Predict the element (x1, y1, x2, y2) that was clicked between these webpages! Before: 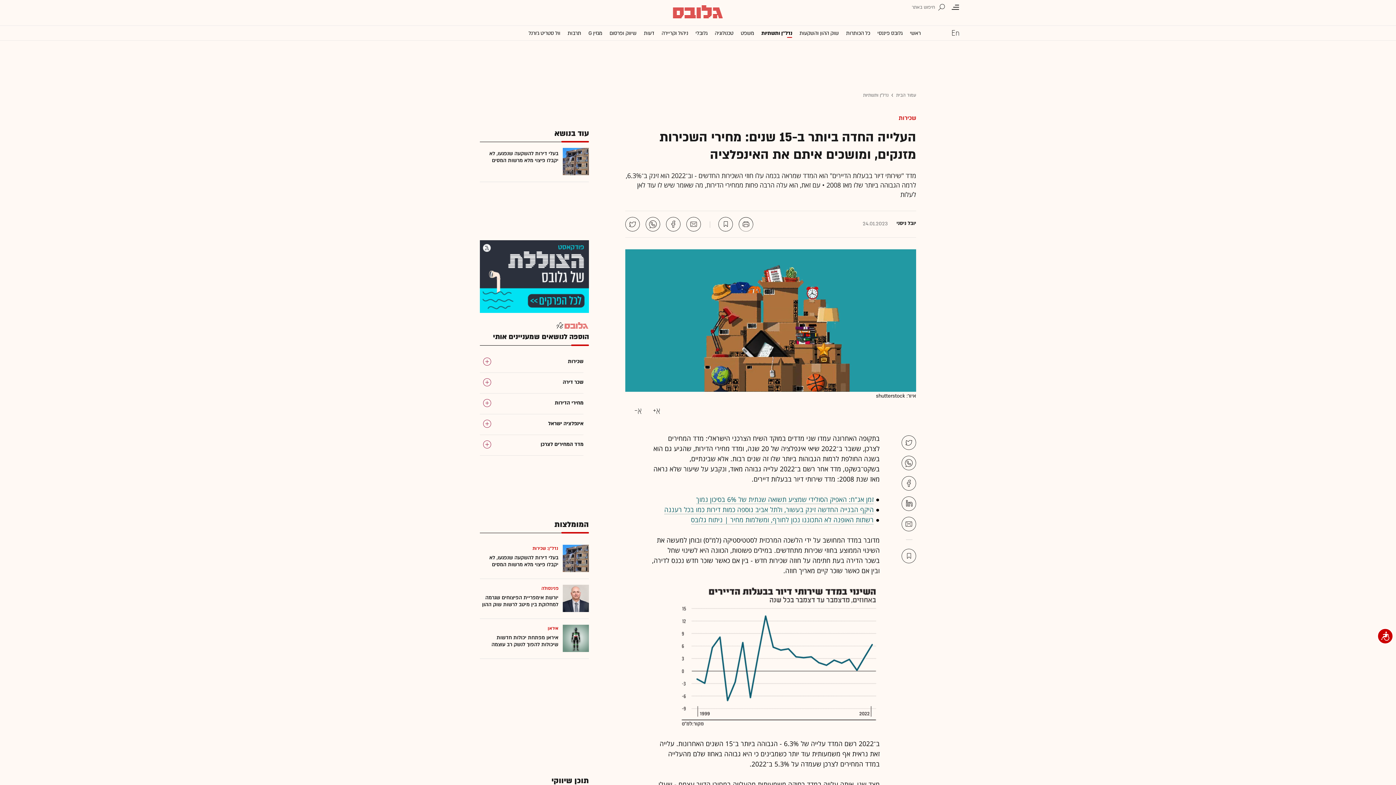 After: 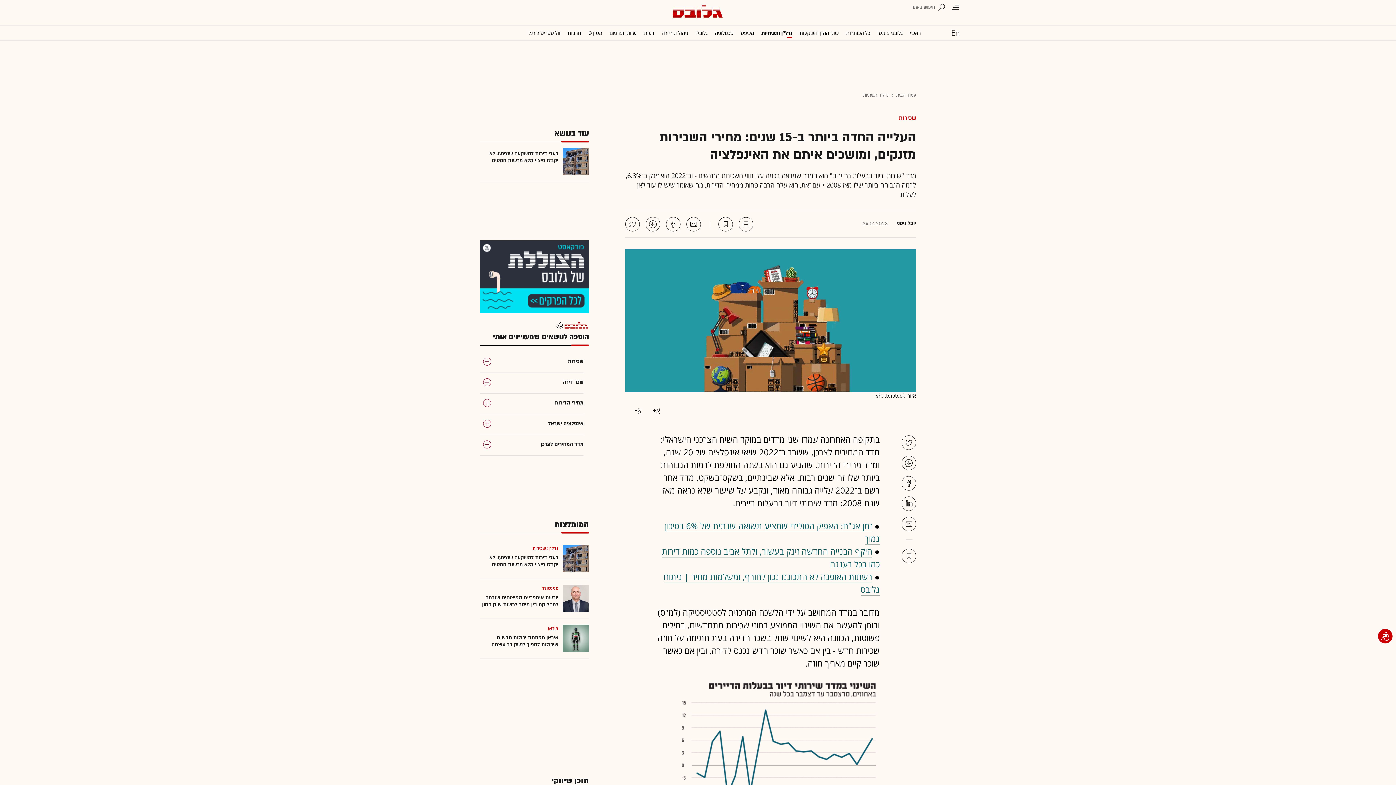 Action: bbox: (652, 405, 661, 414)